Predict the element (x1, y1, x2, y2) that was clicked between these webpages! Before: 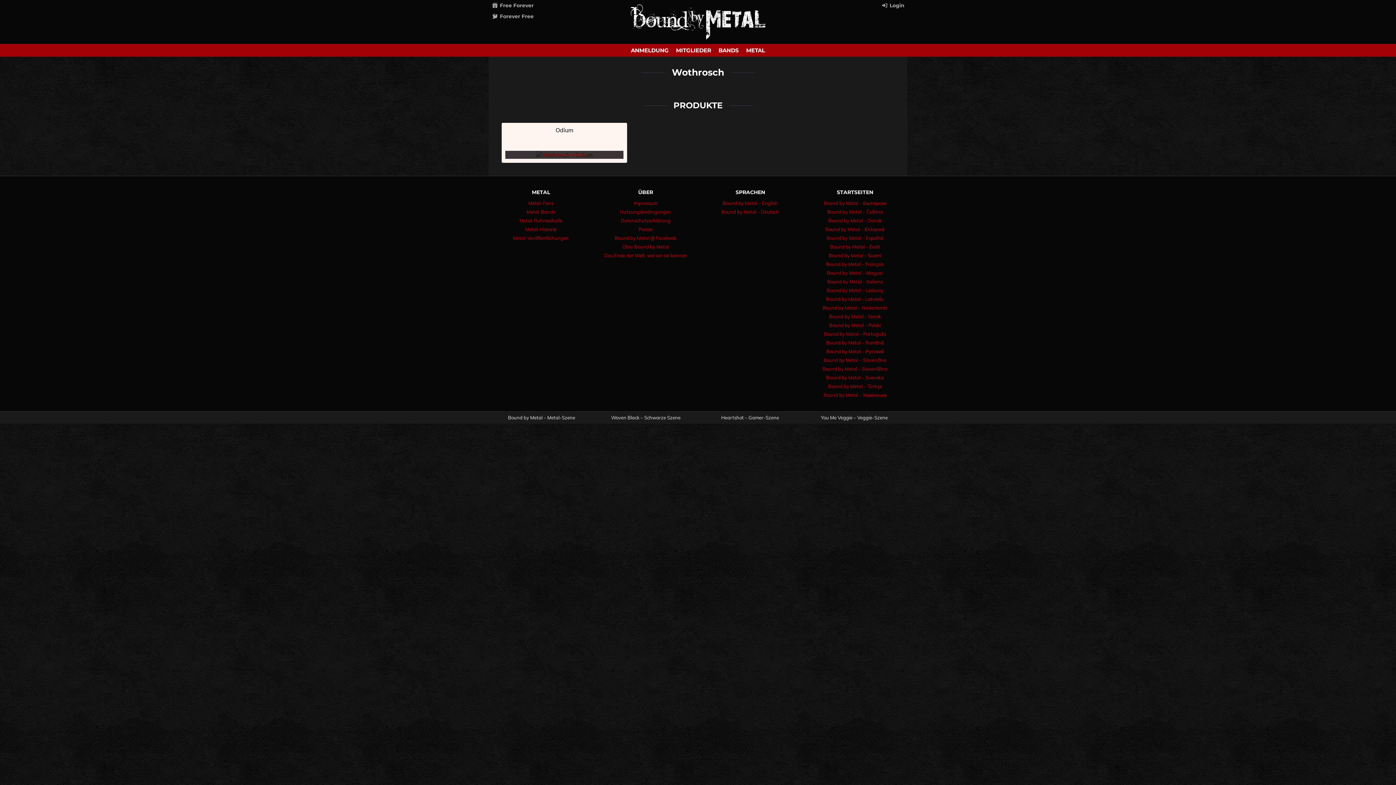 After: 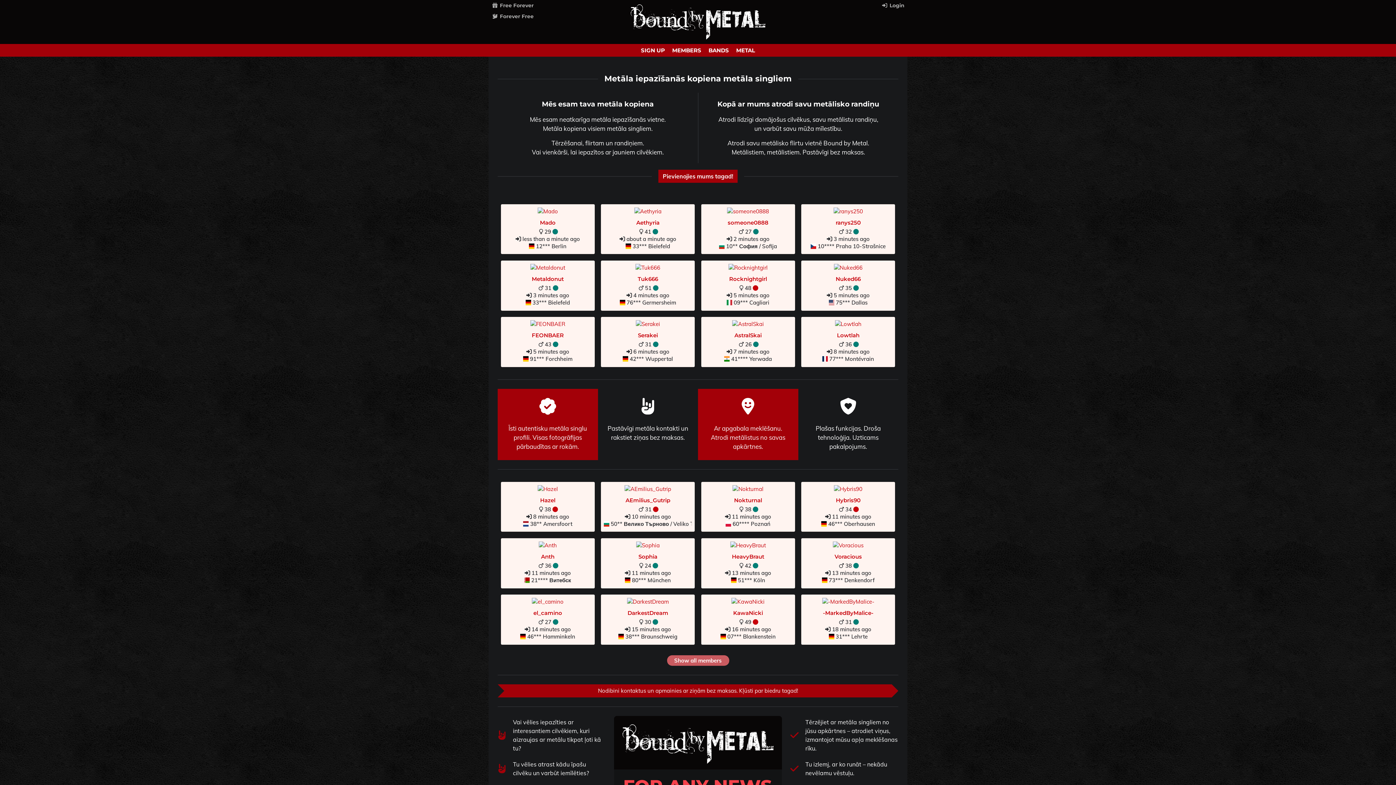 Action: label: Bound by Metal – Latviešu bbox: (826, 296, 884, 302)